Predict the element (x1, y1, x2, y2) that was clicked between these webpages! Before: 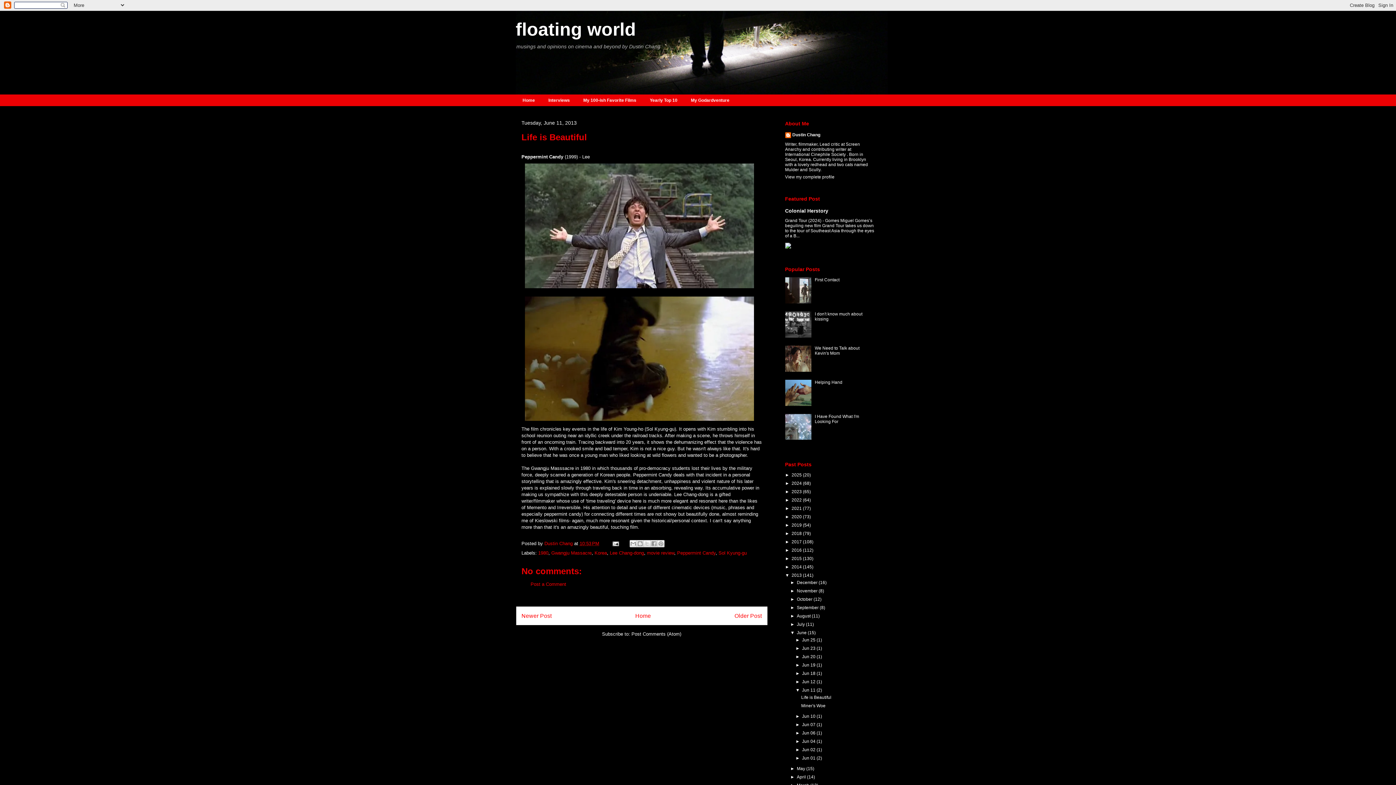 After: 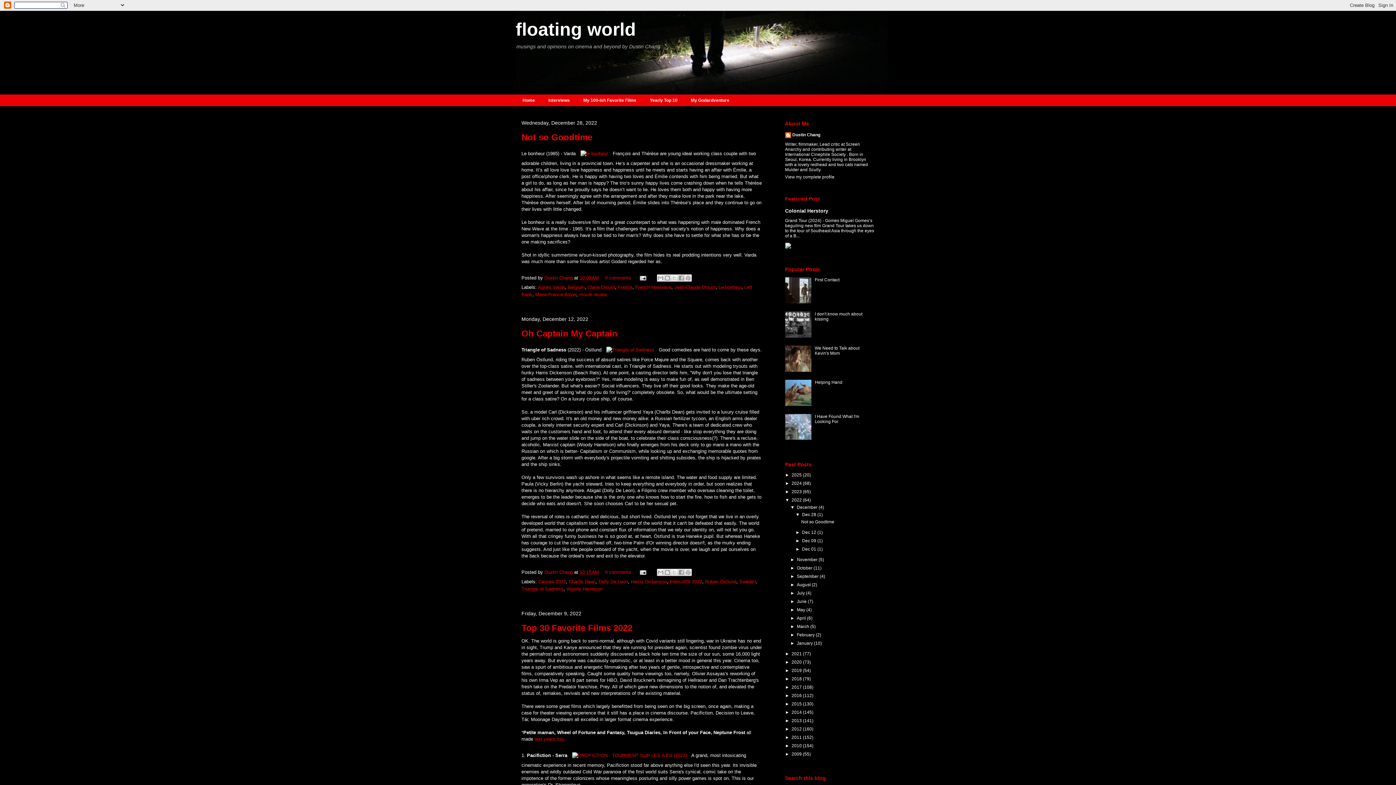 Action: label: 2022  bbox: (791, 497, 803, 502)